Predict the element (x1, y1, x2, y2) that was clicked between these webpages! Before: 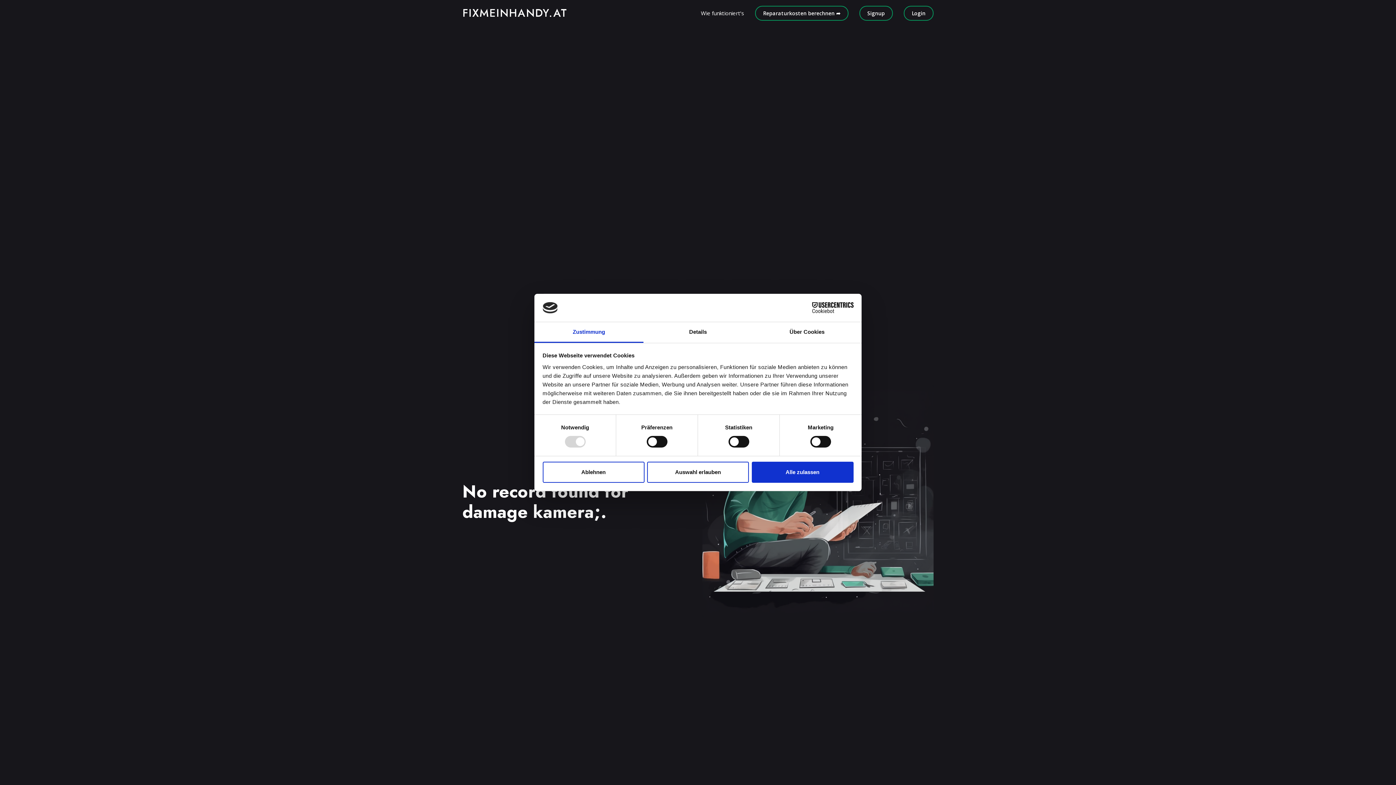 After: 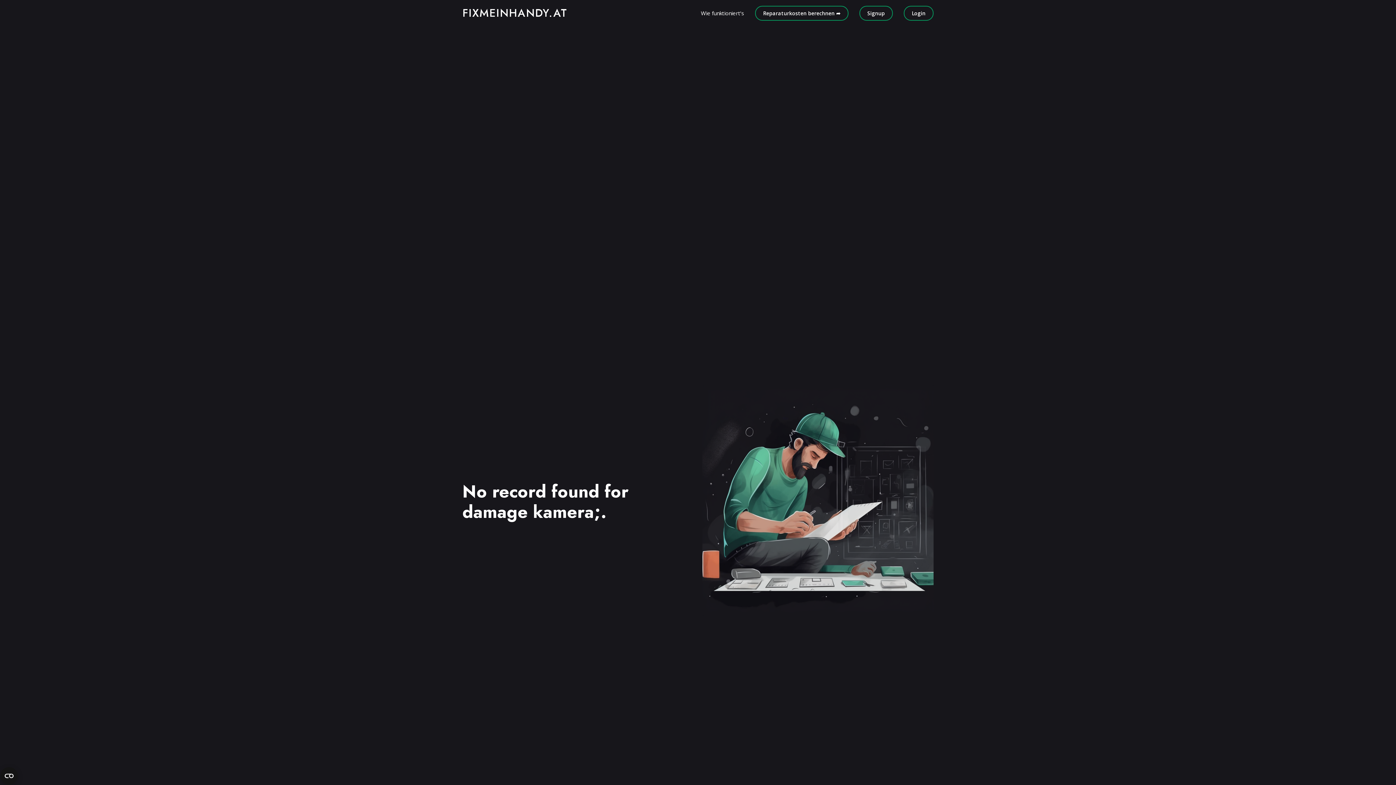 Action: bbox: (751, 461, 853, 482) label: Alle zulassen